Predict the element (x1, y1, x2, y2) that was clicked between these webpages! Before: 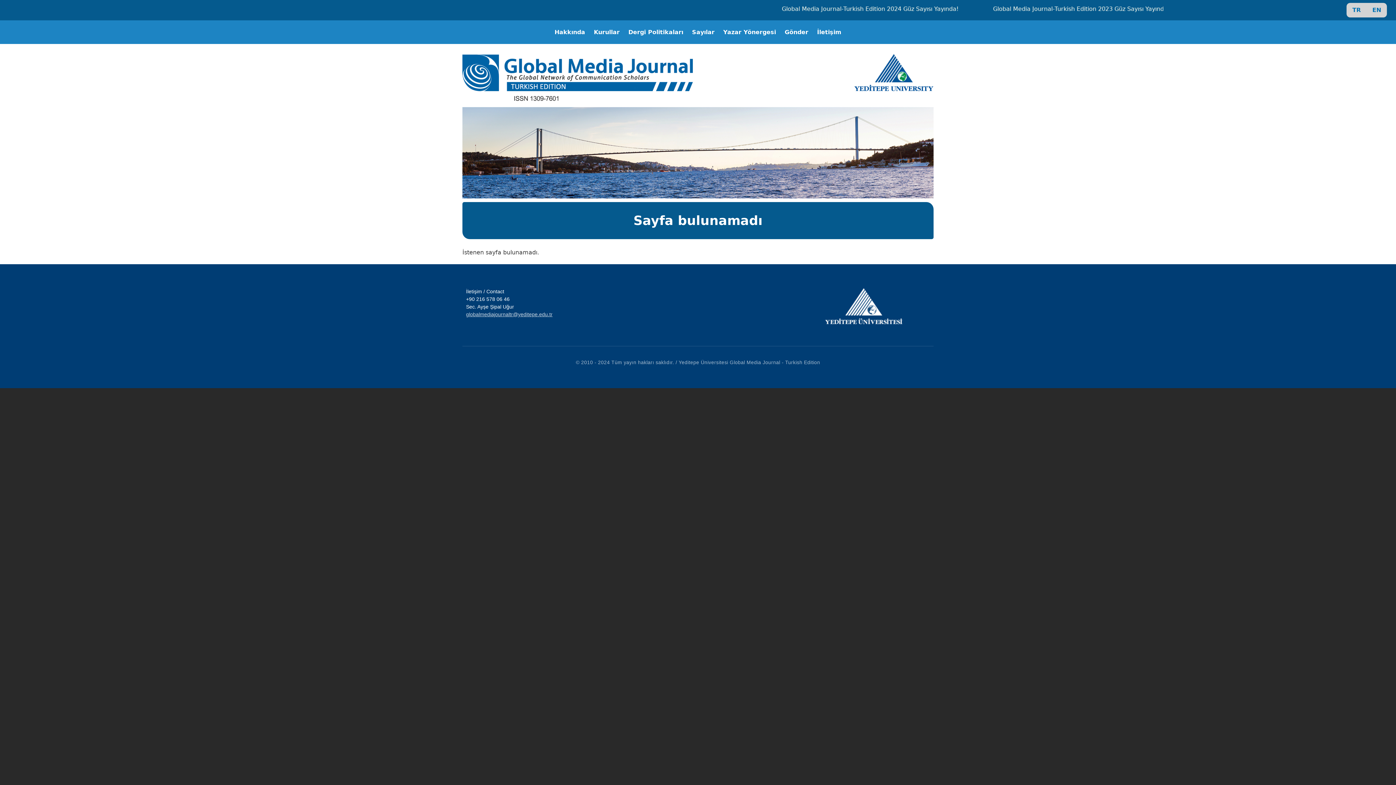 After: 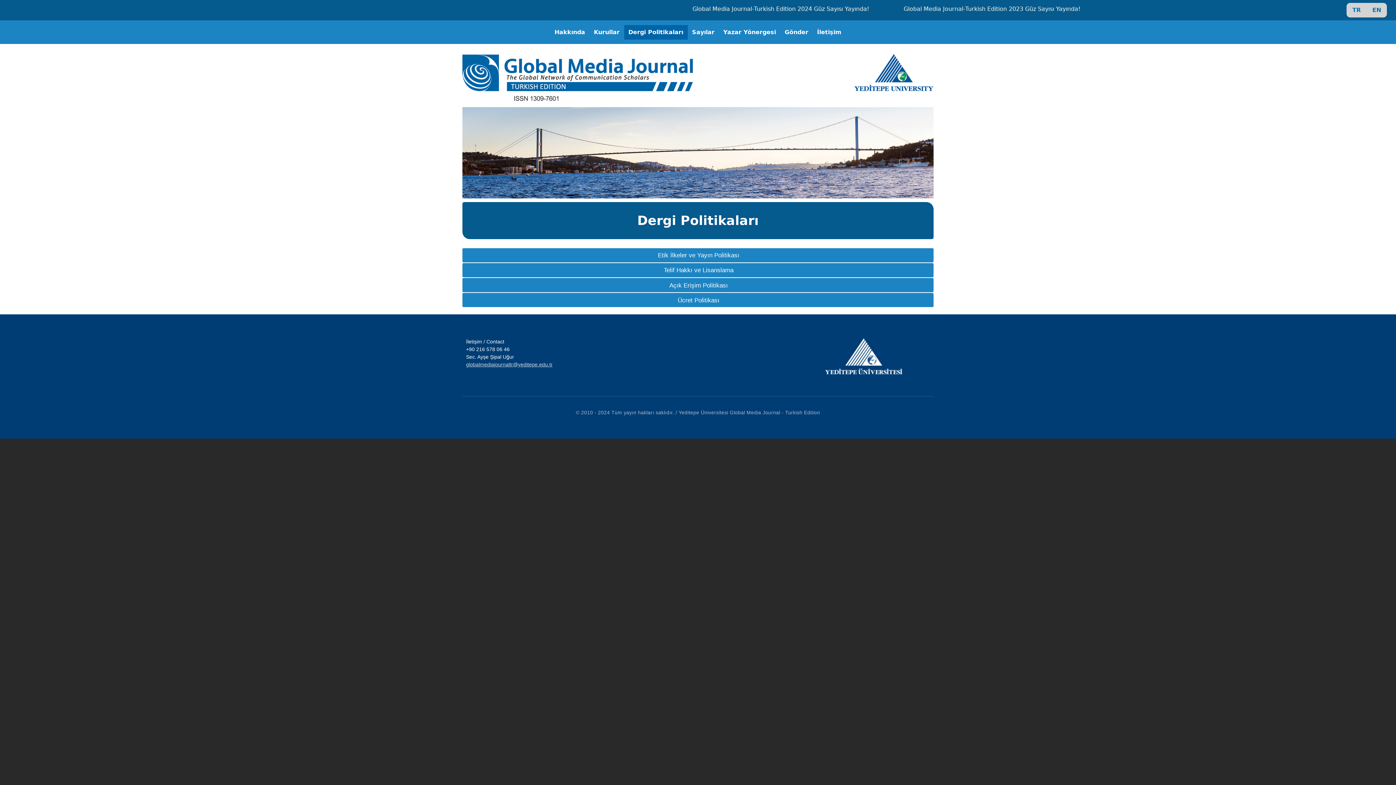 Action: label: Dergi Politikaları bbox: (624, 25, 687, 39)